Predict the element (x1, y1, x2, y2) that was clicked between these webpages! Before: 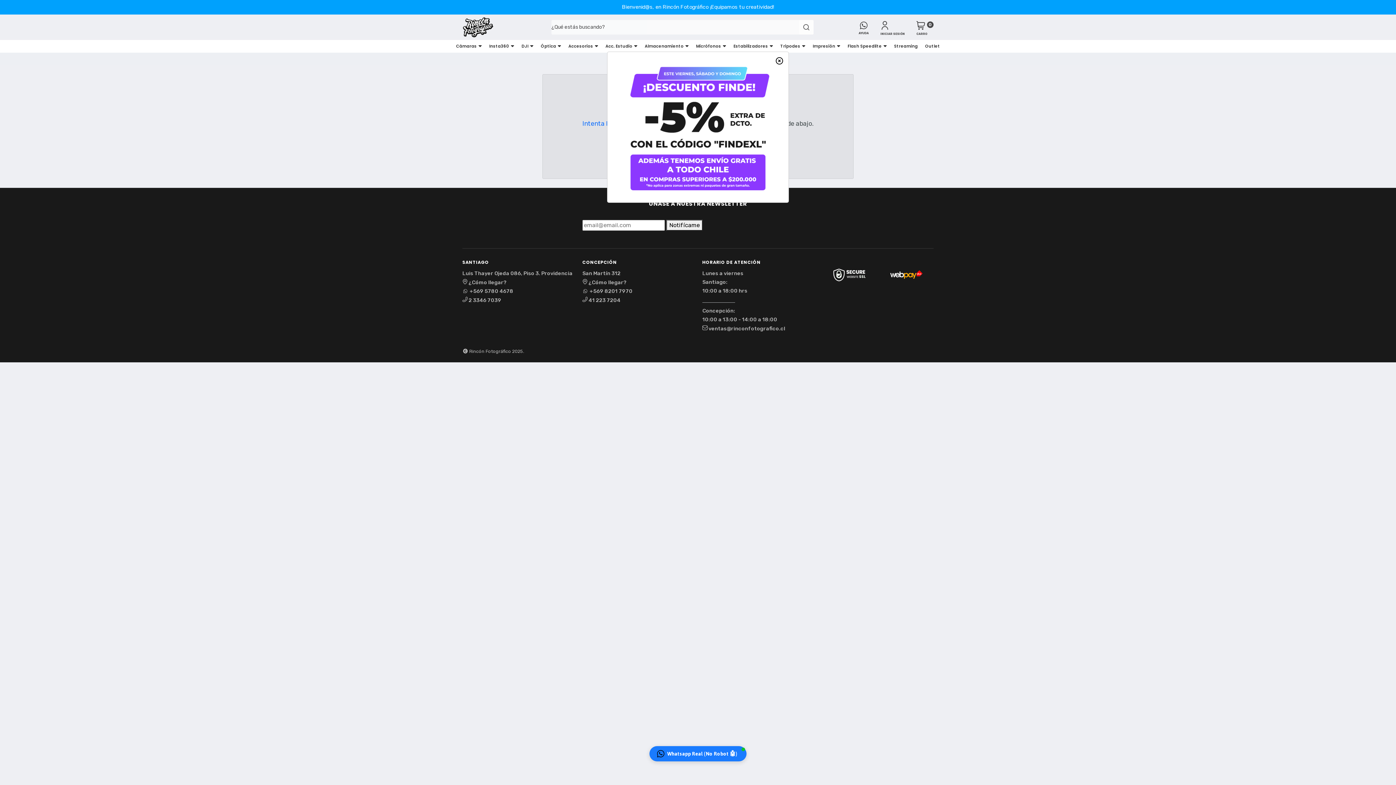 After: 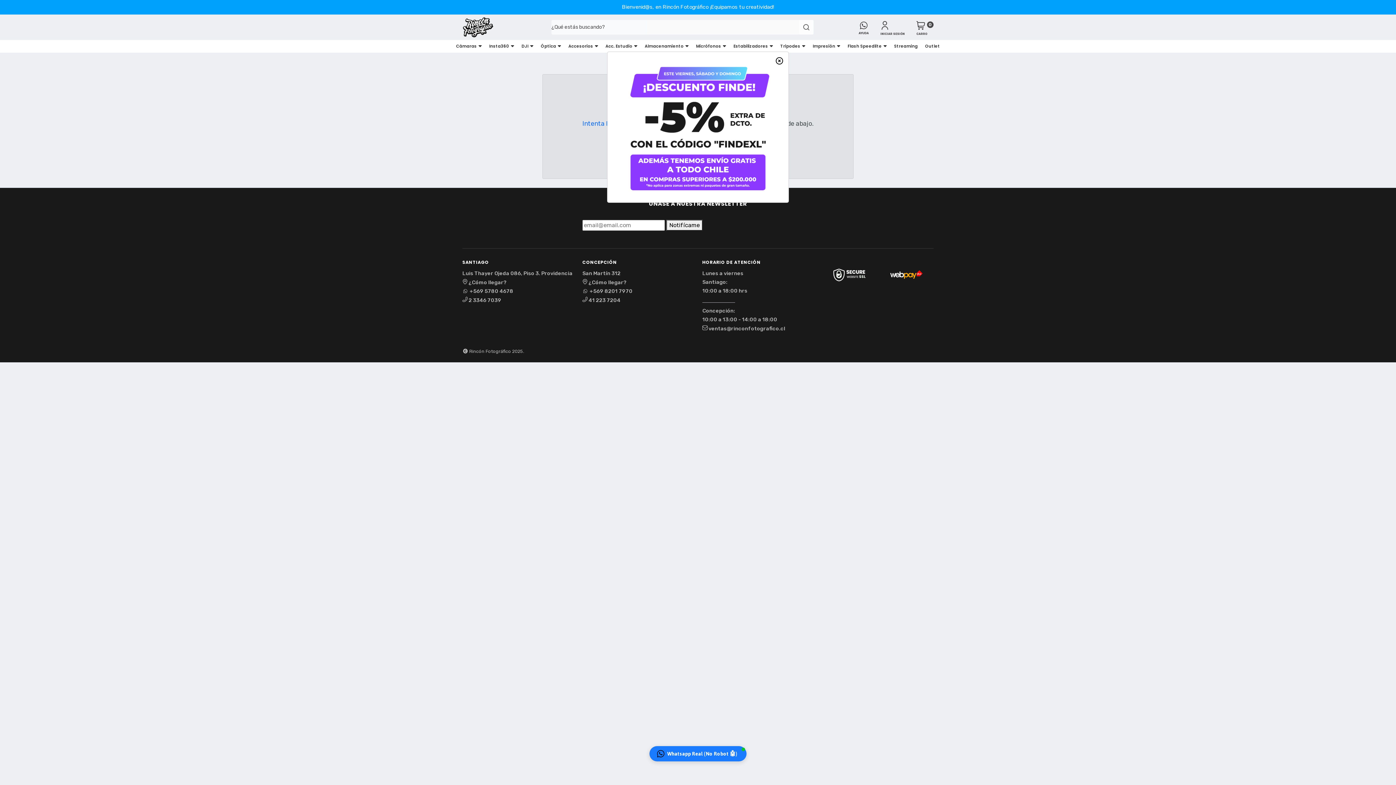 Action: bbox: (614, 59, 781, 195)